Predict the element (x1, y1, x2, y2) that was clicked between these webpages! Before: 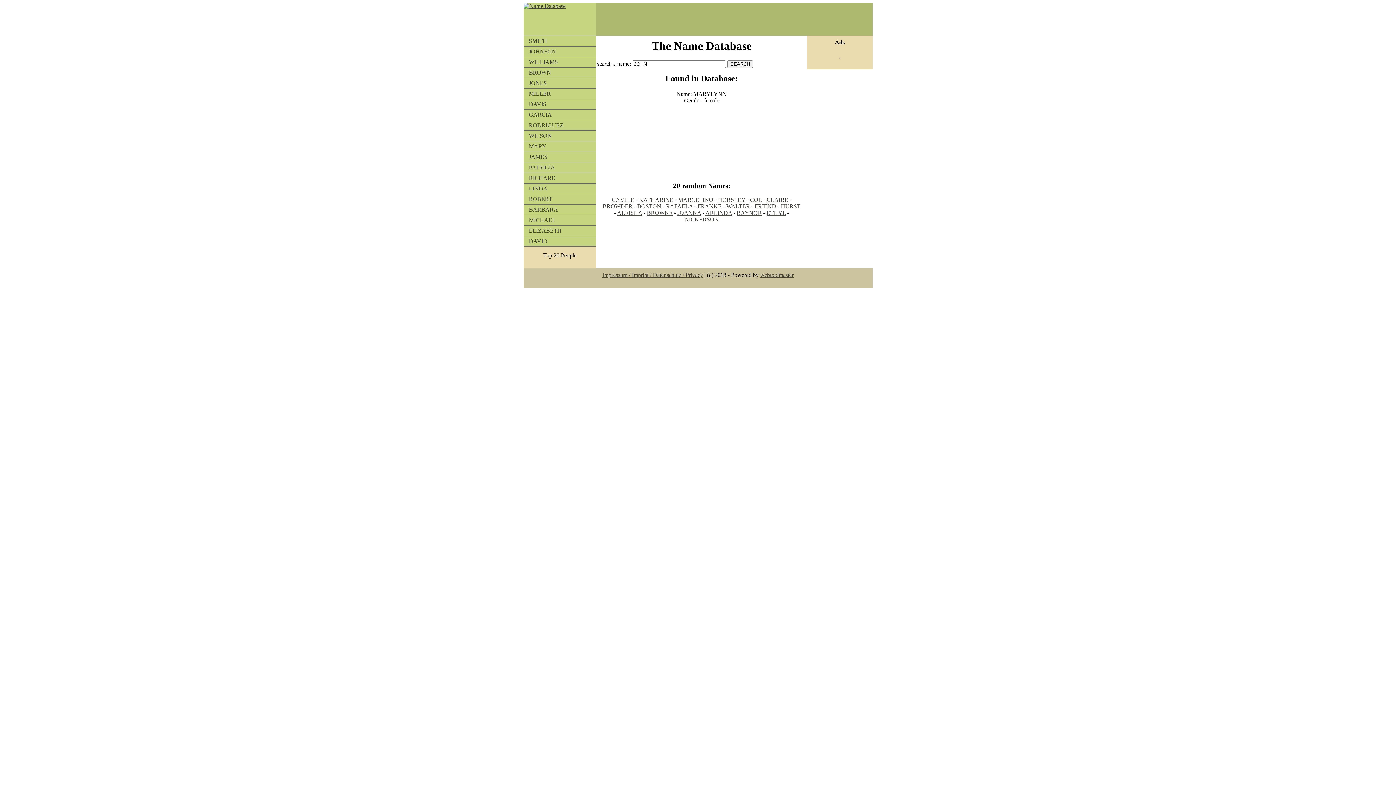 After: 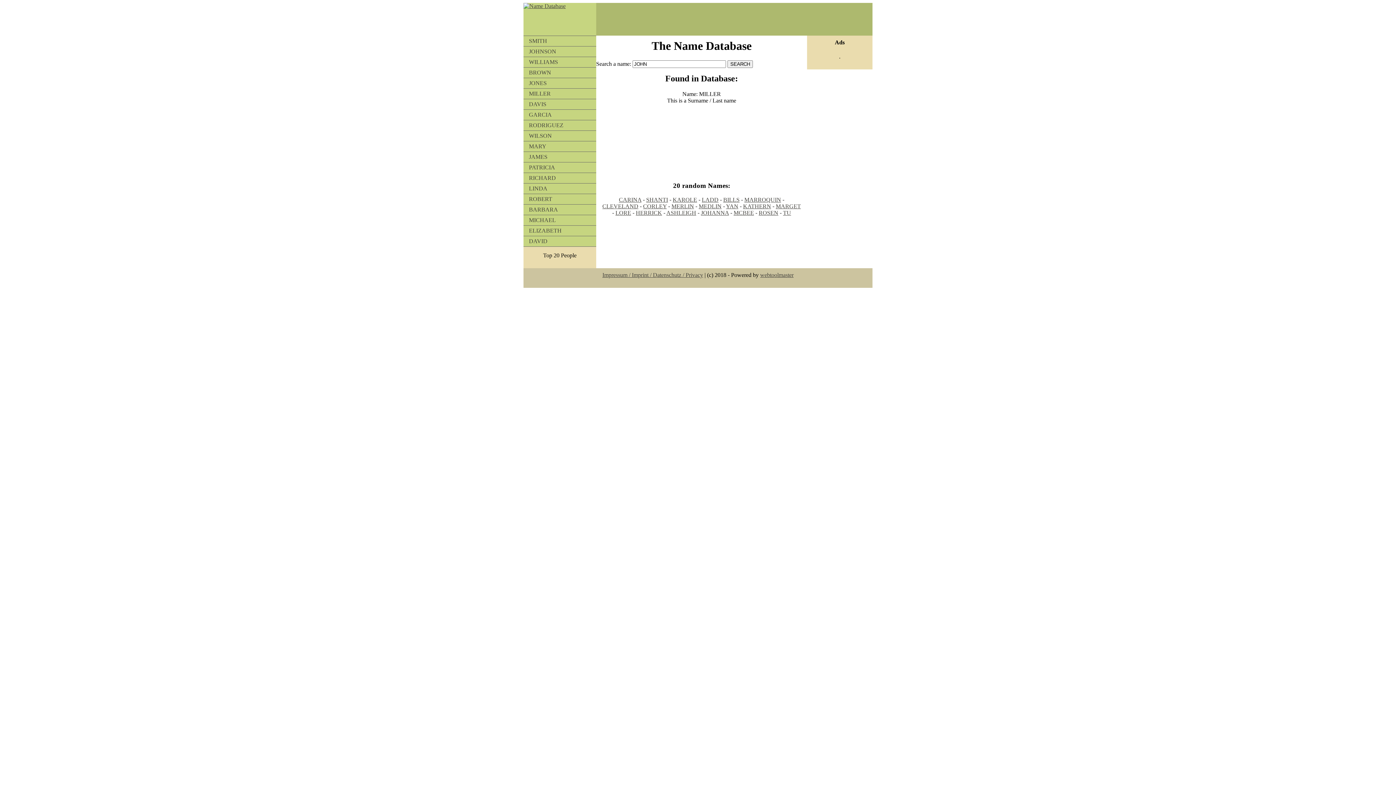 Action: bbox: (523, 88, 596, 98) label: MILLER